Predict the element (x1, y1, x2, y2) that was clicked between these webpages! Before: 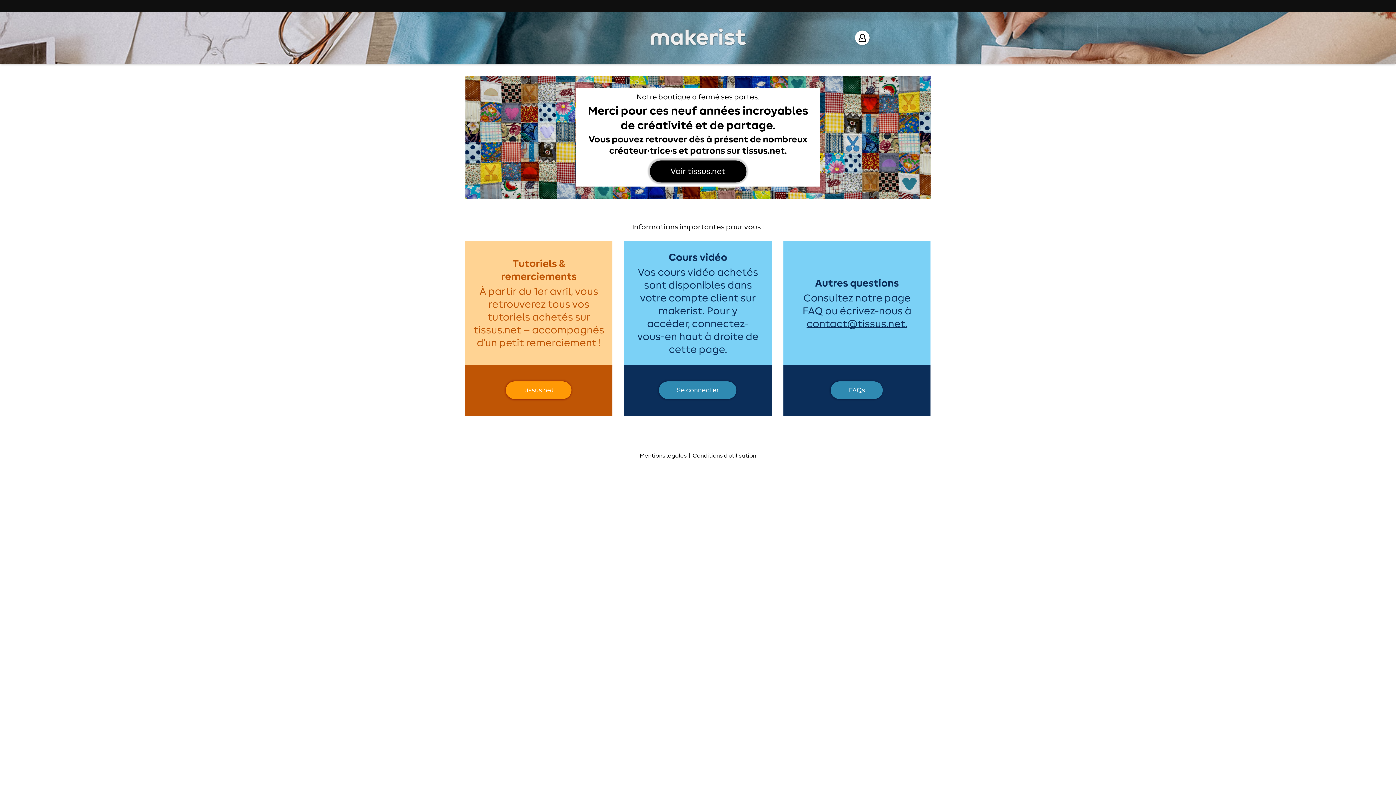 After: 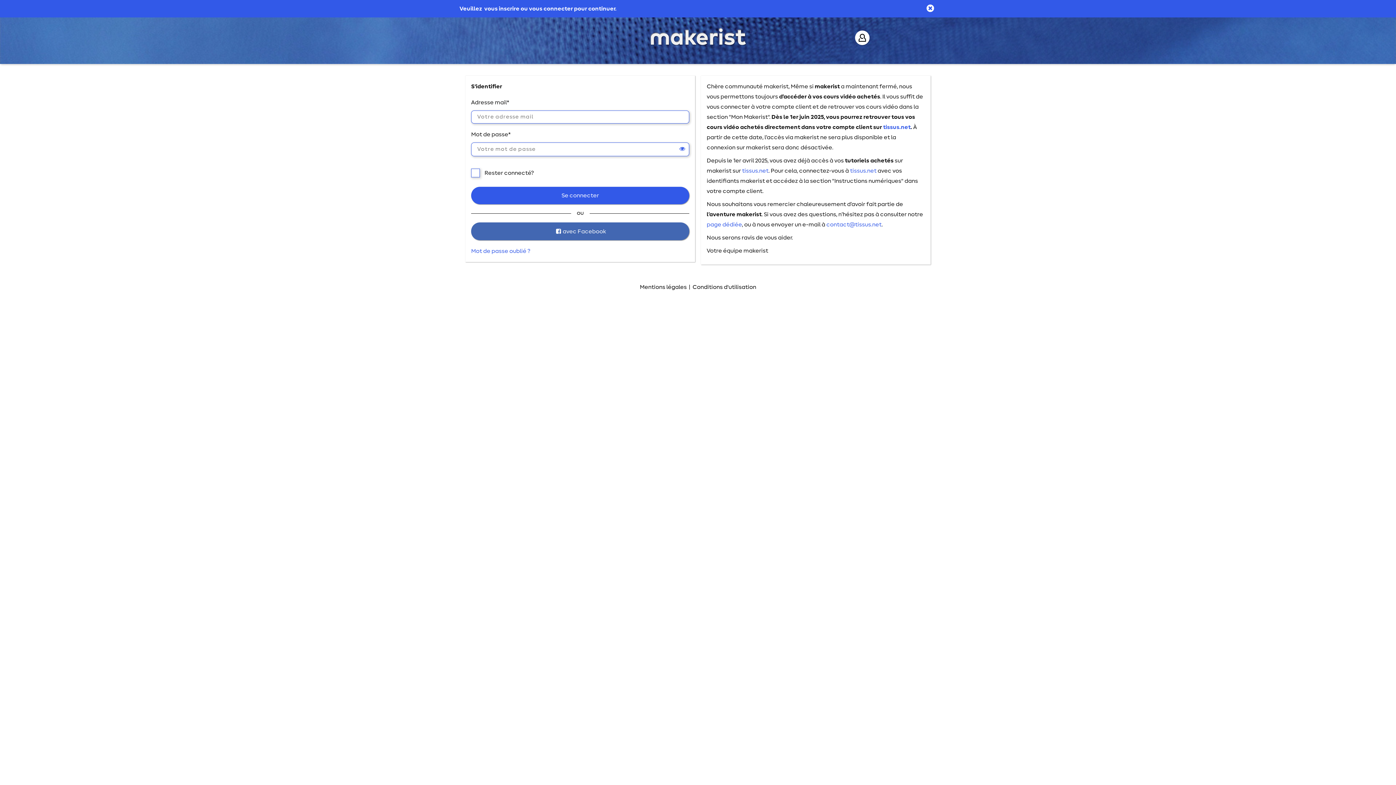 Action: bbox: (855, 30, 869, 45)